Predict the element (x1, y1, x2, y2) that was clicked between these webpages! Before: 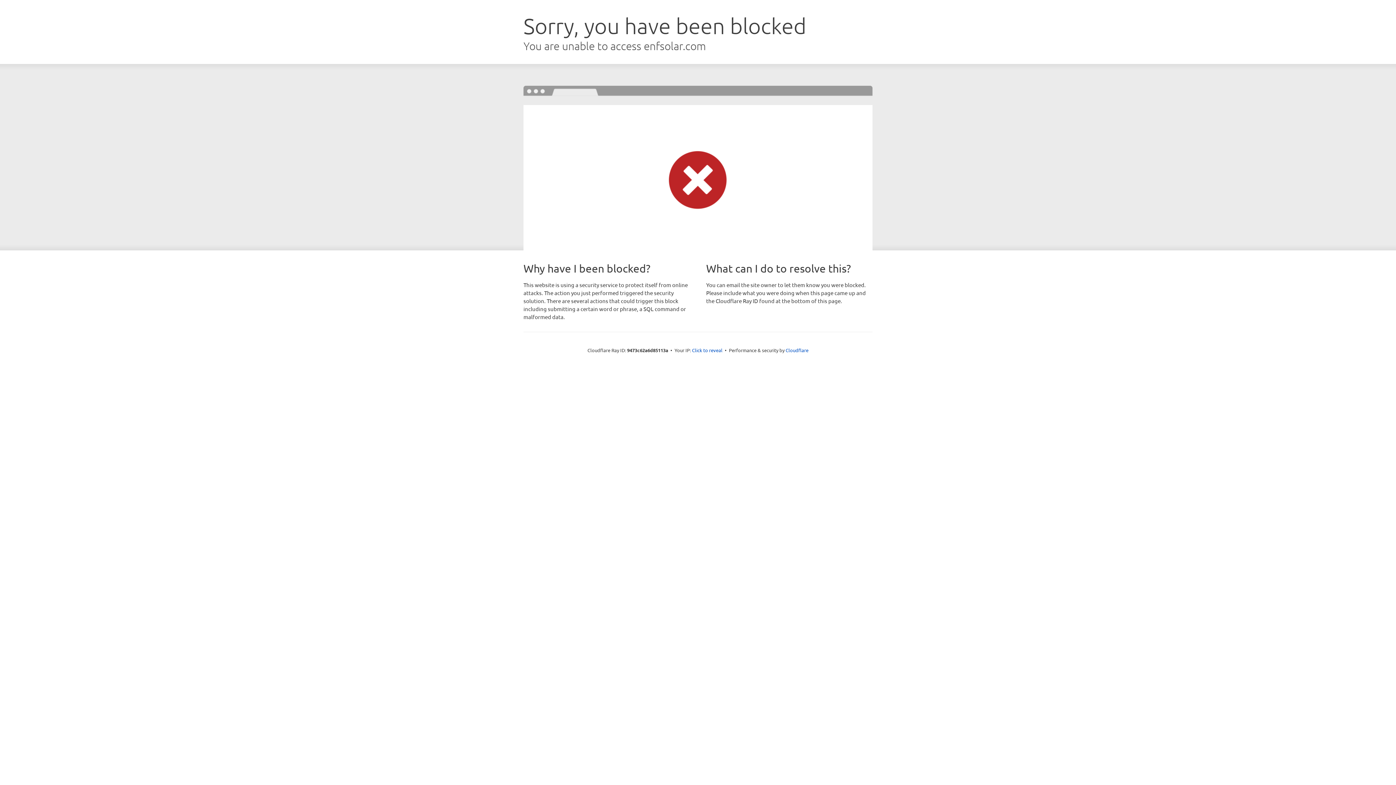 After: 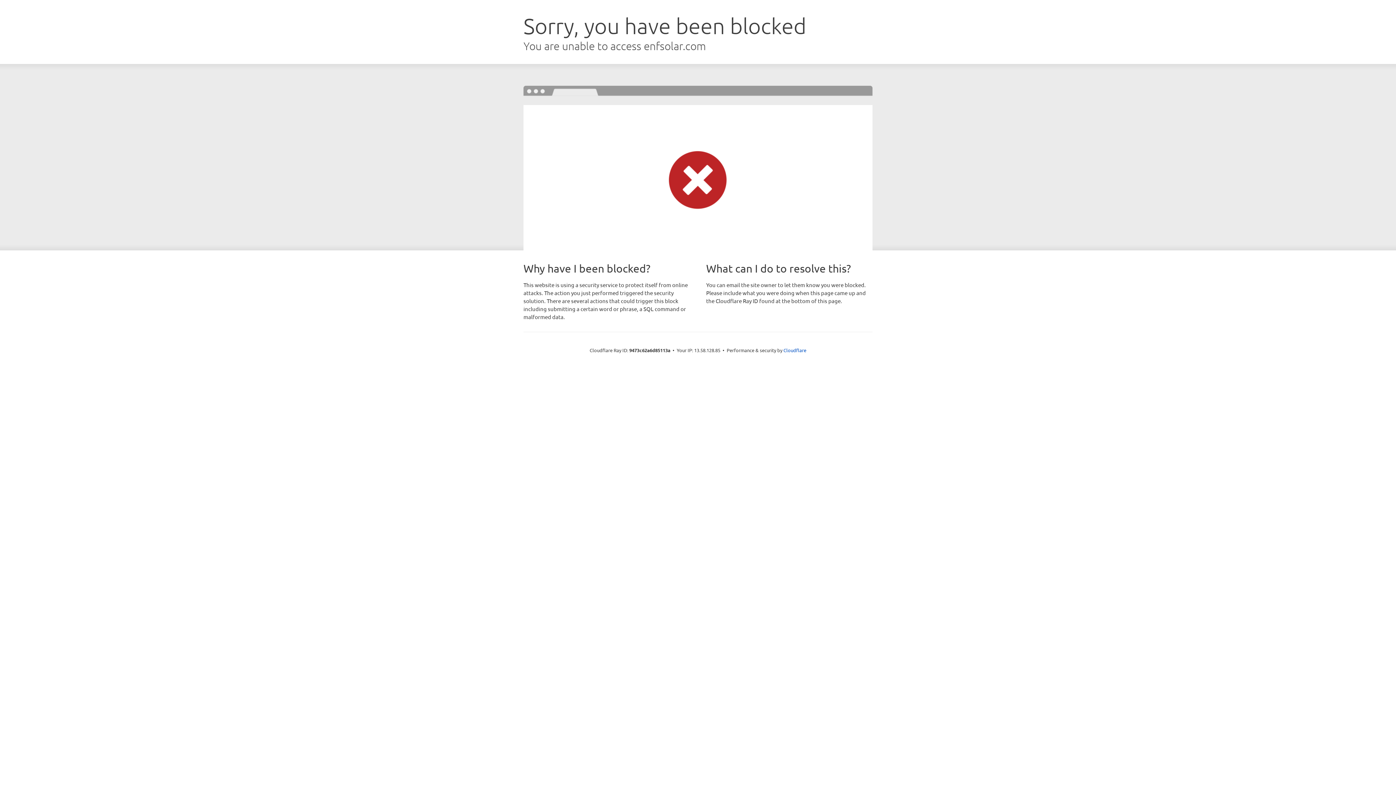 Action: bbox: (692, 346, 722, 353) label: Click to reveal